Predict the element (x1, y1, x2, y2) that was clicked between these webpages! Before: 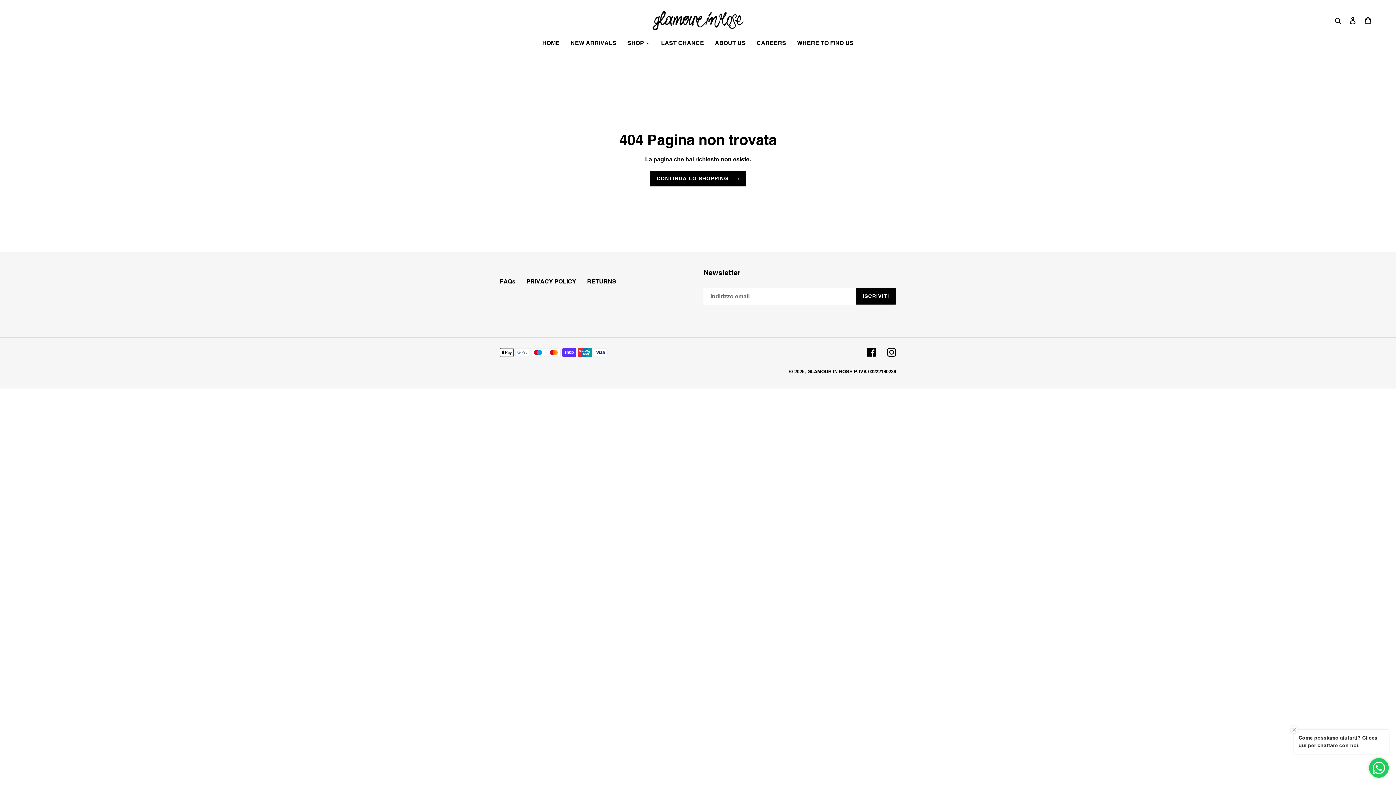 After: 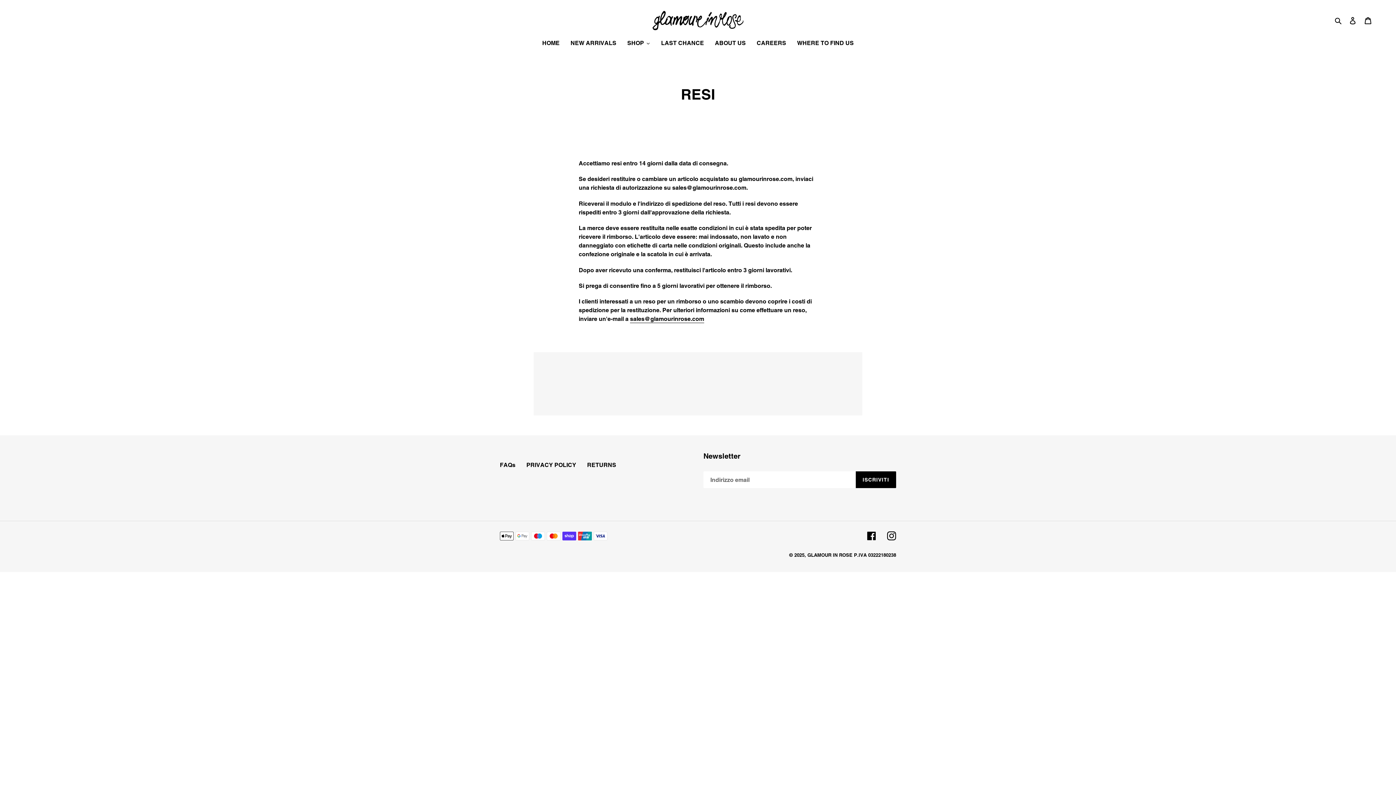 Action: label: RETURNS bbox: (587, 278, 616, 285)